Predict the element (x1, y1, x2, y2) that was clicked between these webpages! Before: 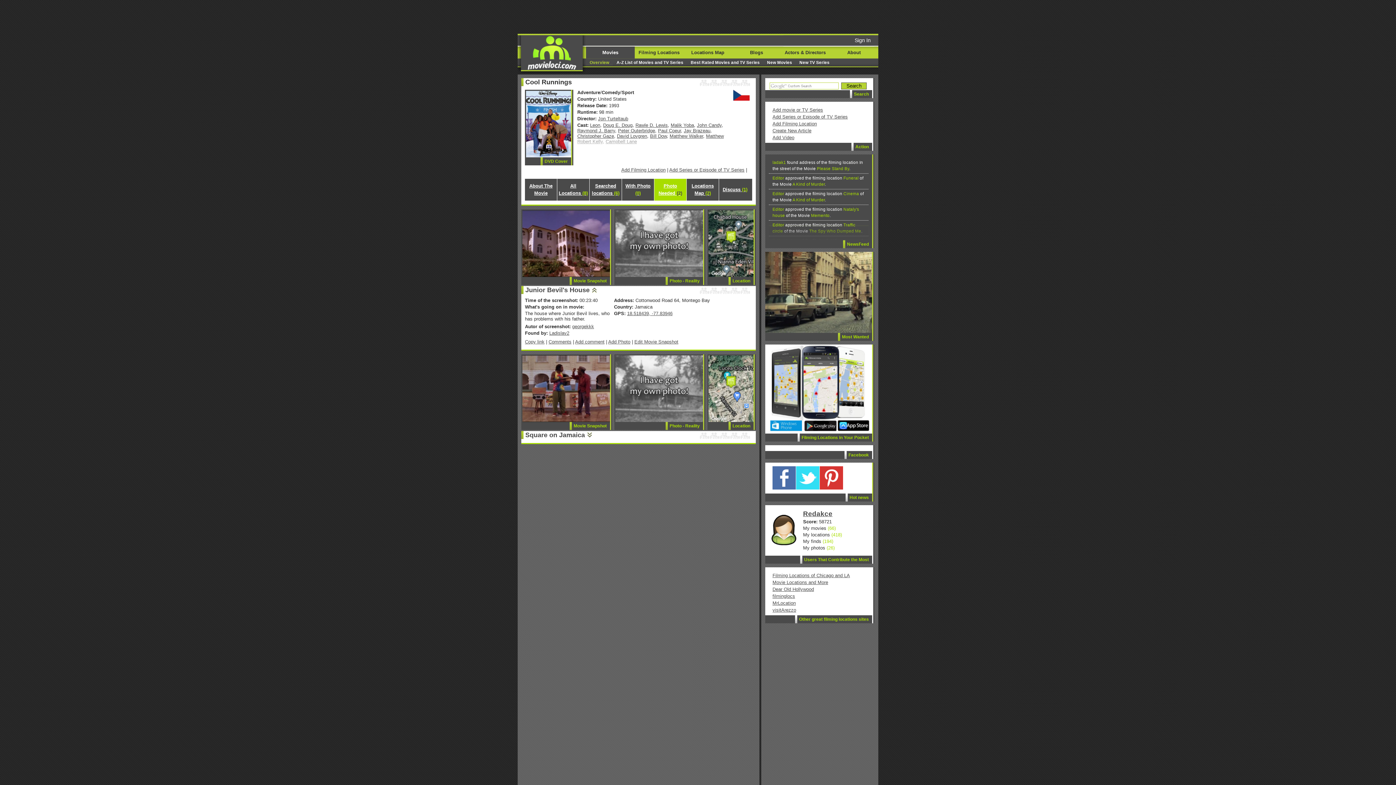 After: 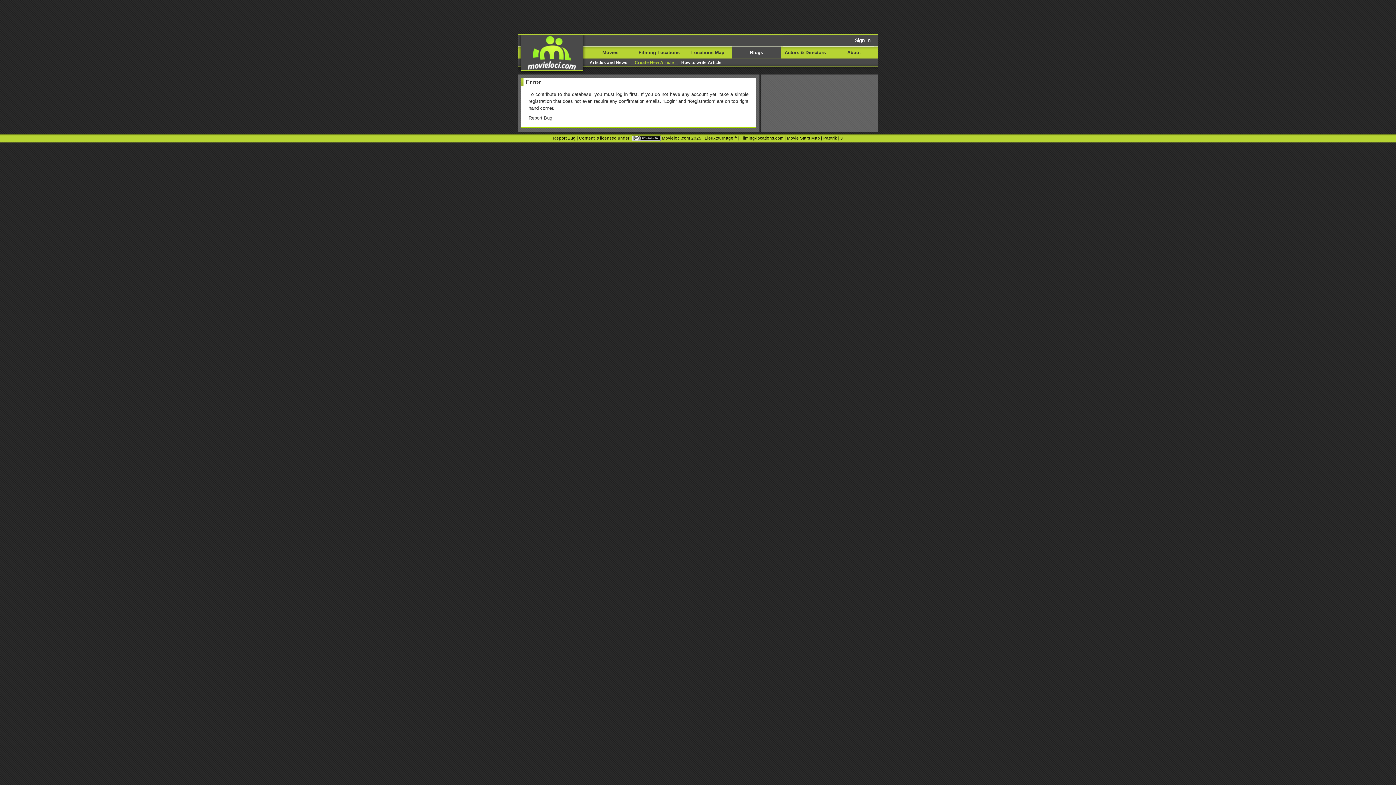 Action: label: Create New Article bbox: (772, 128, 811, 133)